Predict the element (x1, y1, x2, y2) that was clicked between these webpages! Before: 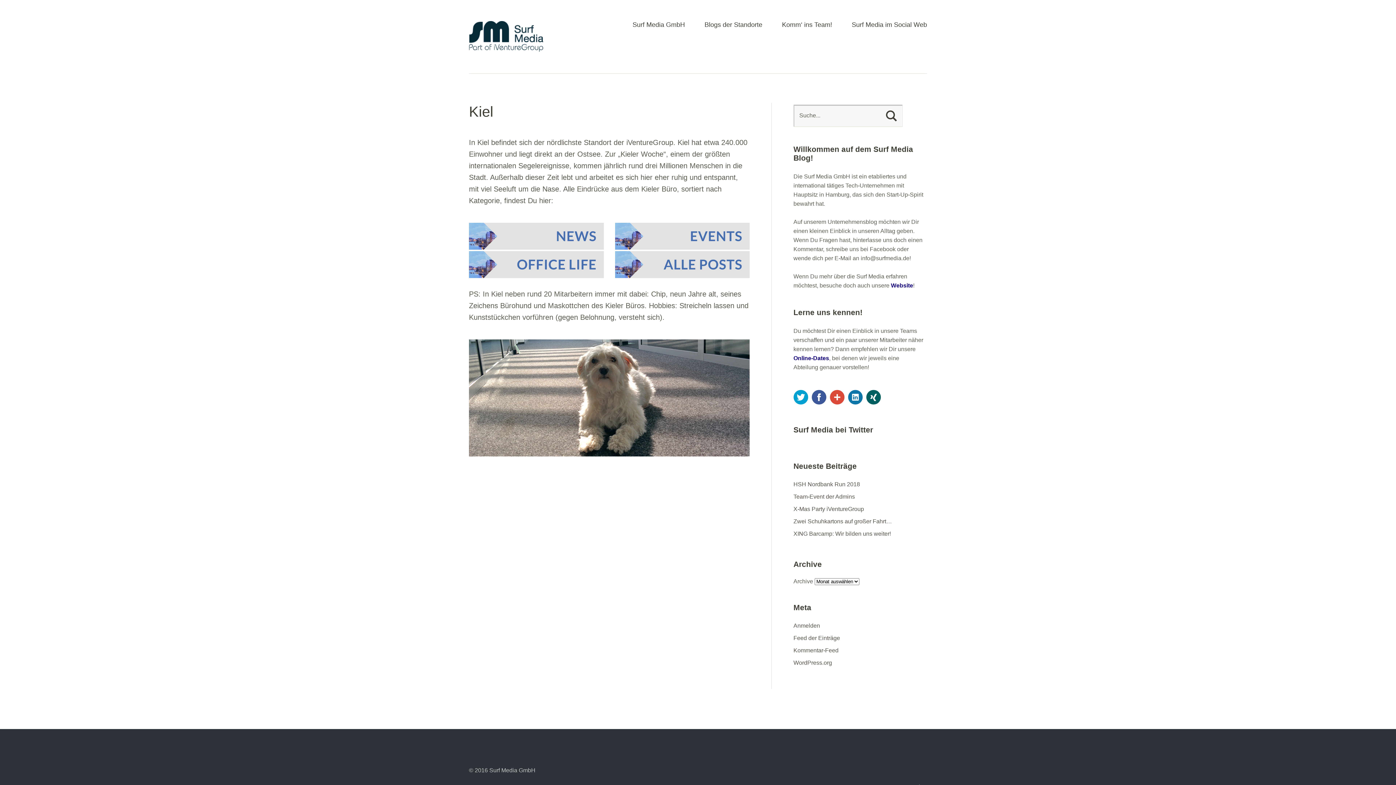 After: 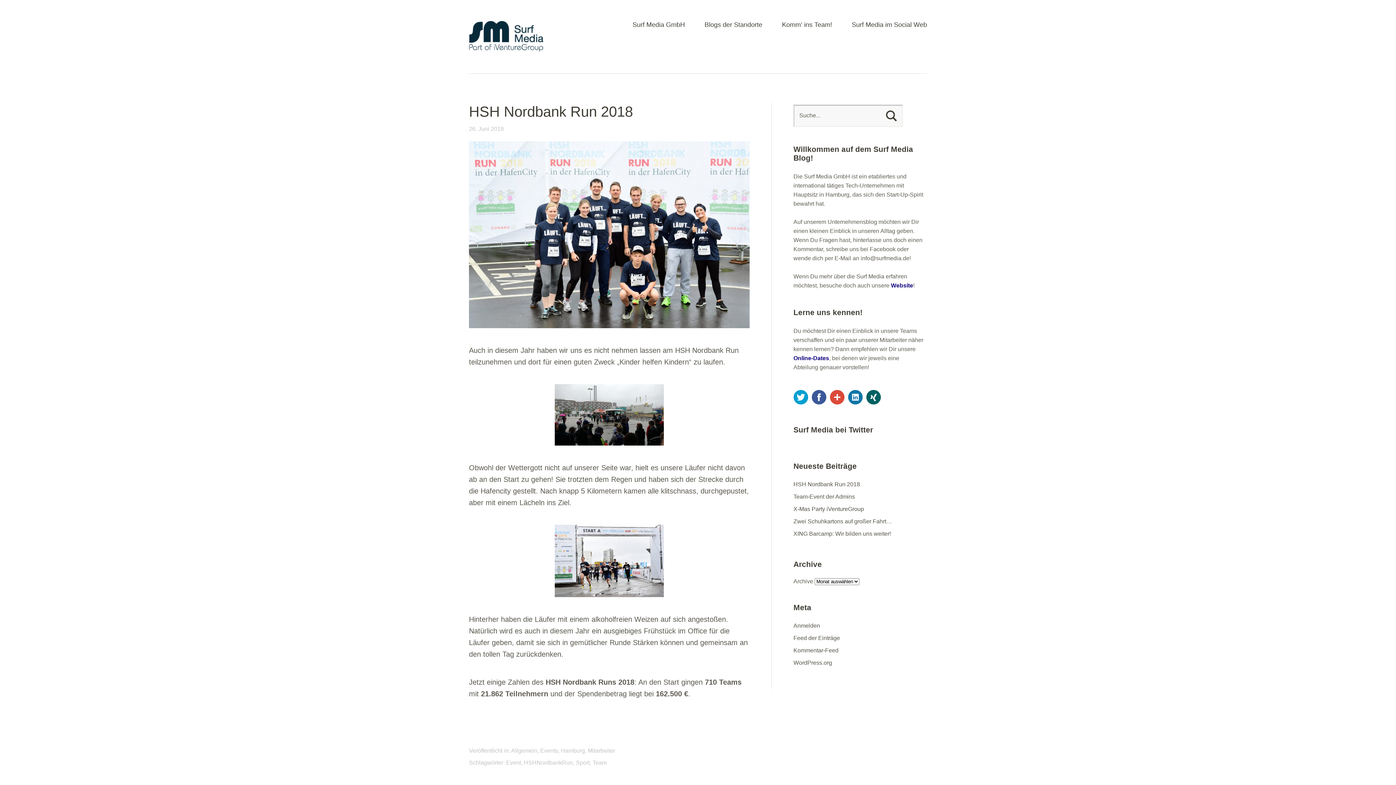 Action: label: HSH Nordbank Run 2018 bbox: (793, 481, 860, 487)